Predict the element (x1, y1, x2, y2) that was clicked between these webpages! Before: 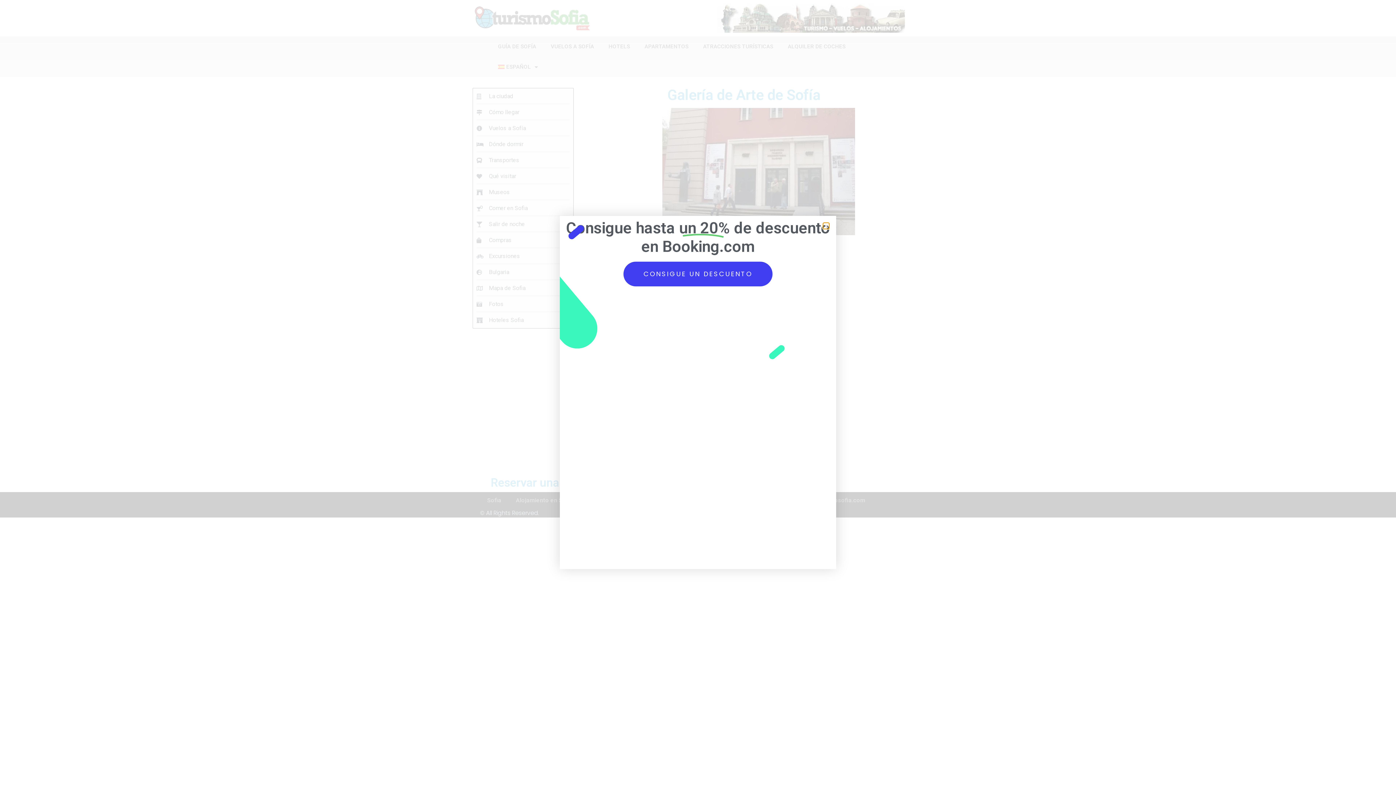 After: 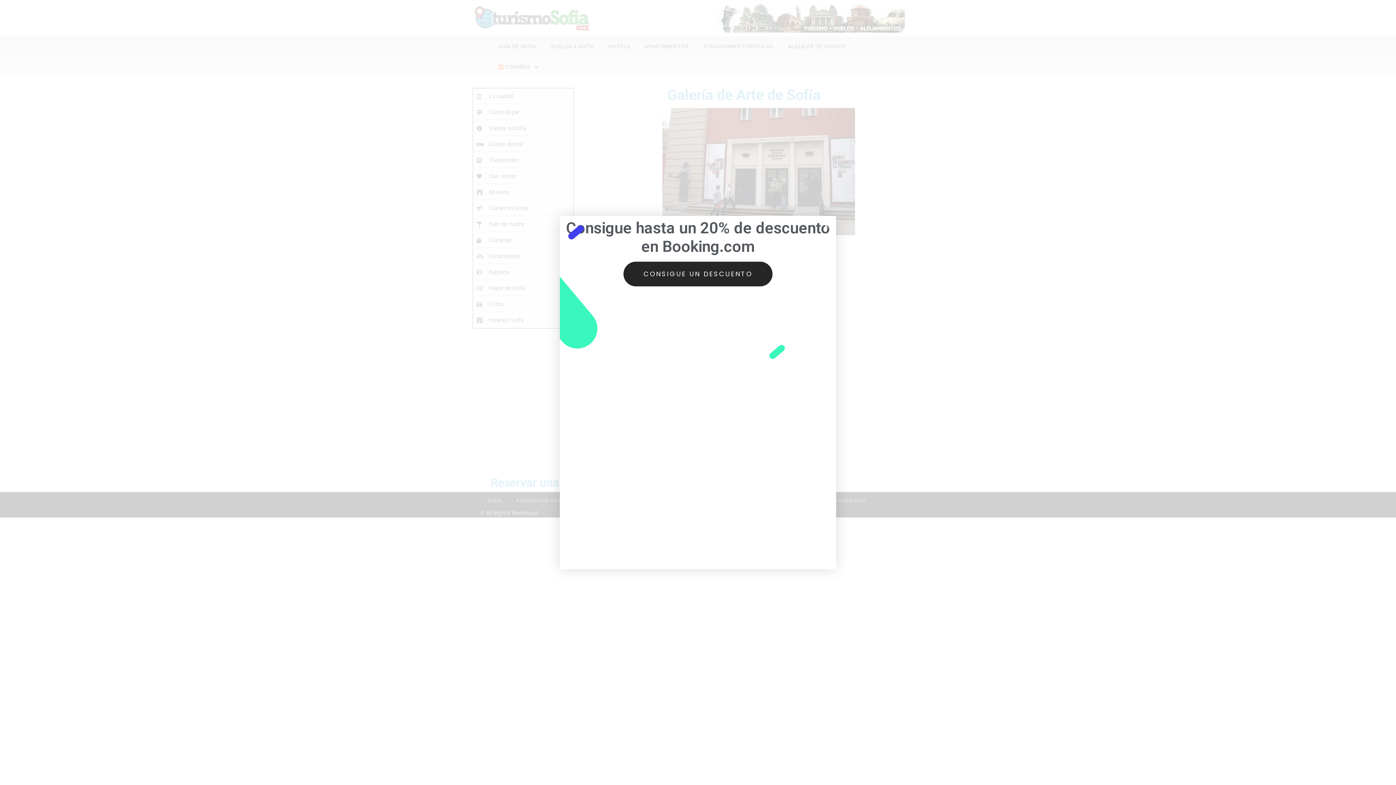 Action: label: CONSIGUE UN DESCUENTO bbox: (623, 236, 772, 261)